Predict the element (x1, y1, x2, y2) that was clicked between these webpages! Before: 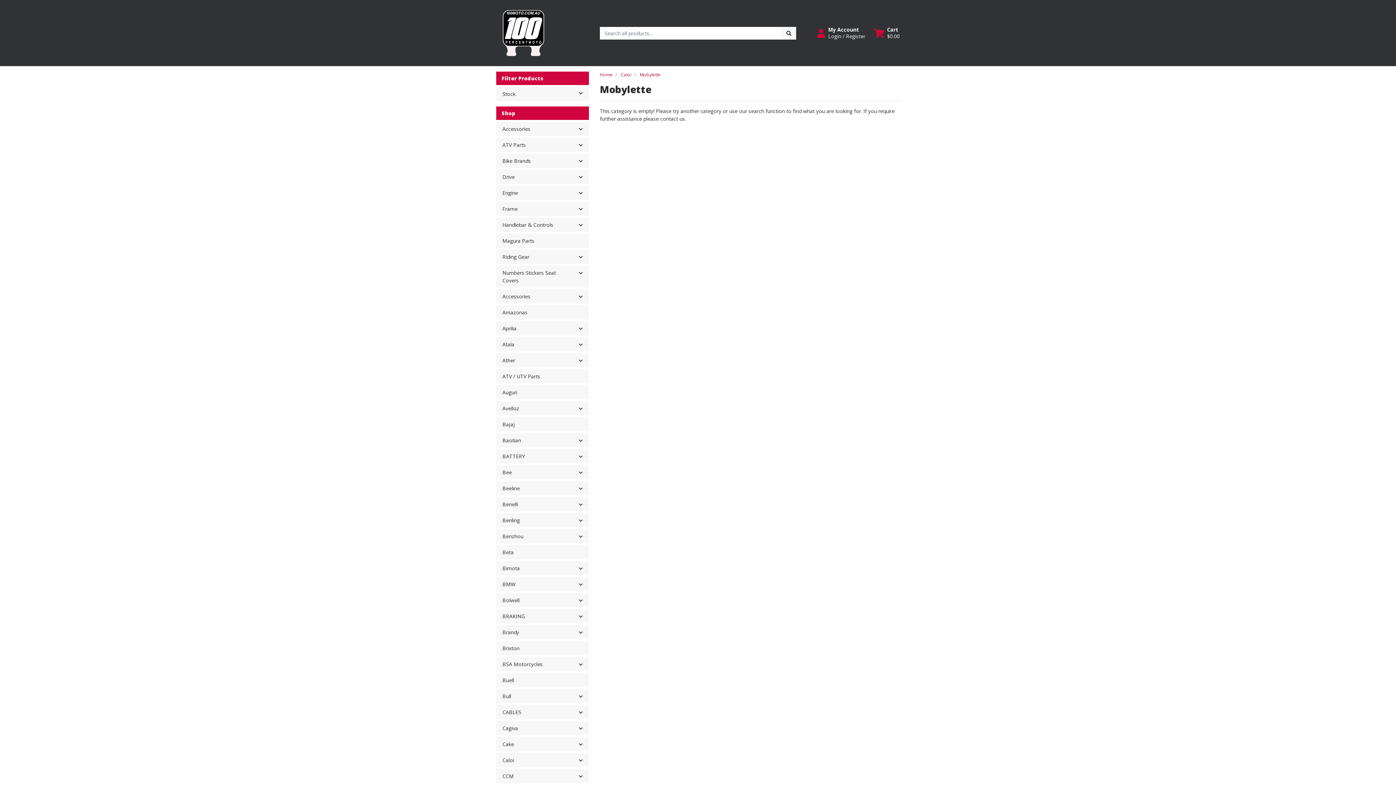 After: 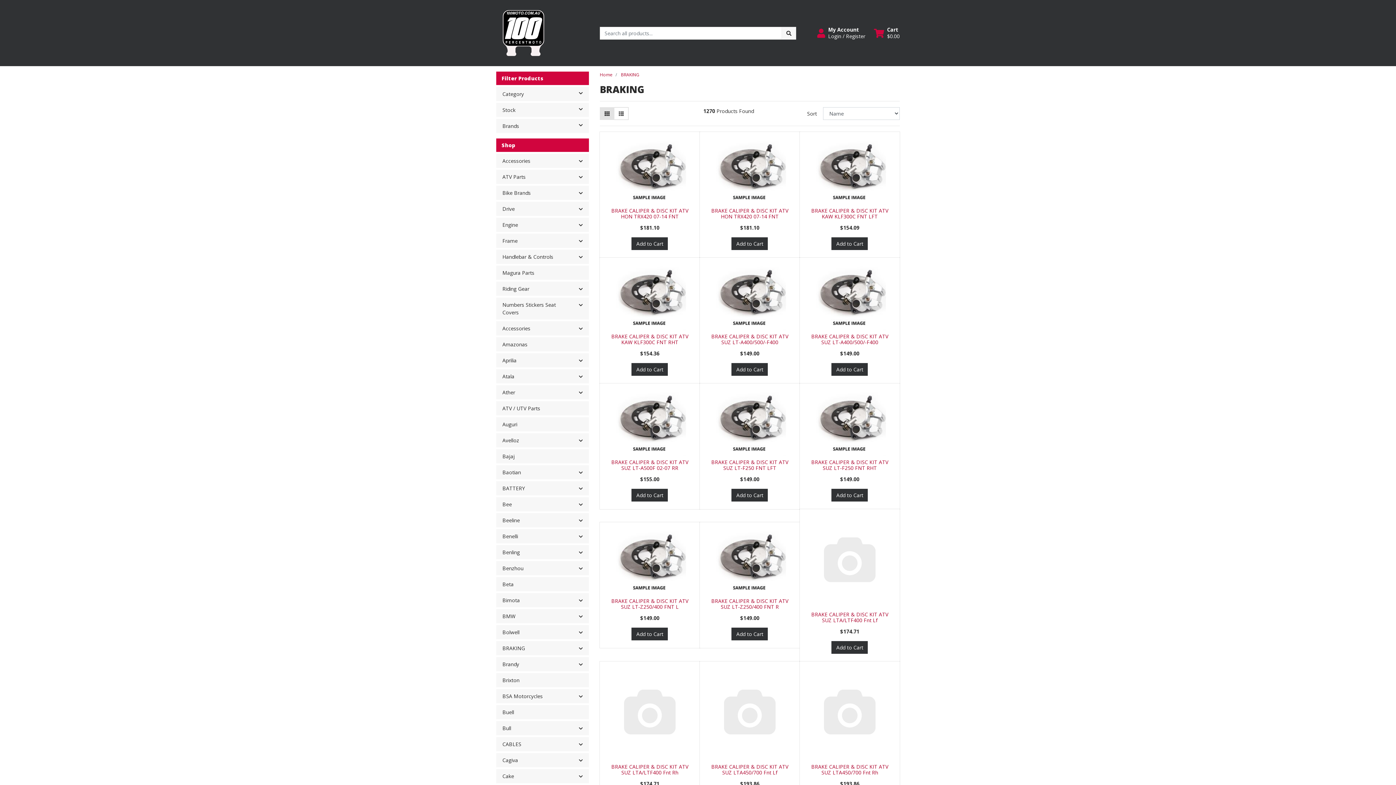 Action: label: BRAKING bbox: (496, 609, 573, 623)